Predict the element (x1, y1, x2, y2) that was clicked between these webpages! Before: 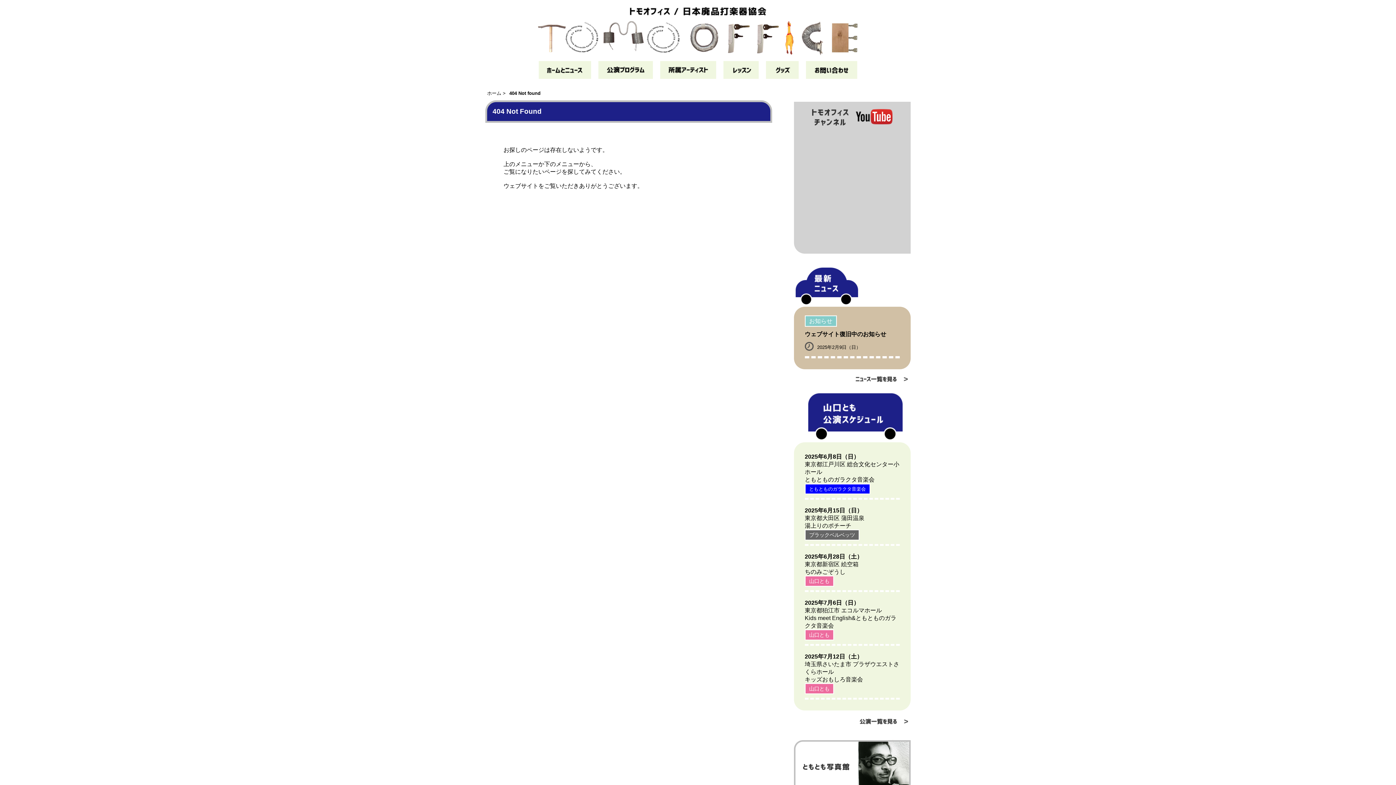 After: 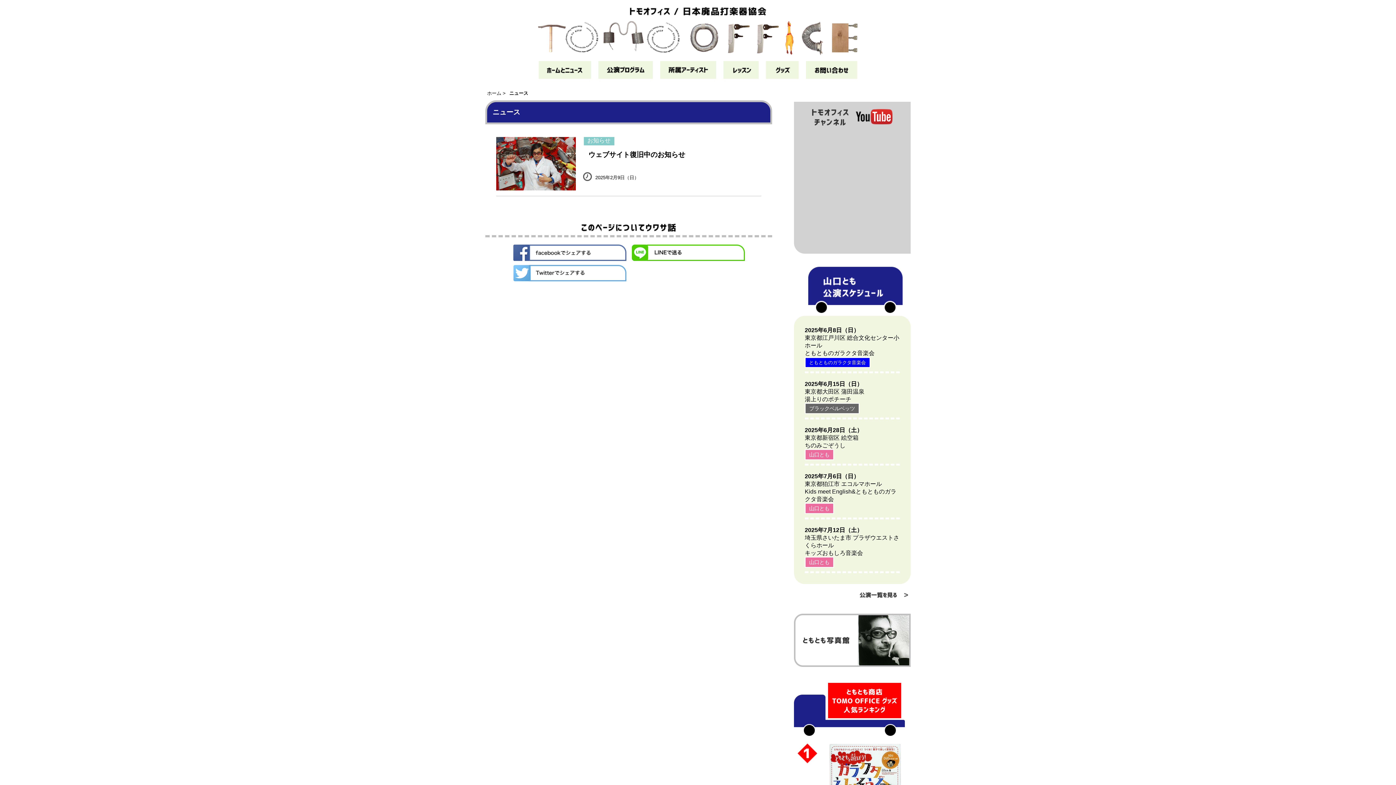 Action: bbox: (794, 300, 859, 306)